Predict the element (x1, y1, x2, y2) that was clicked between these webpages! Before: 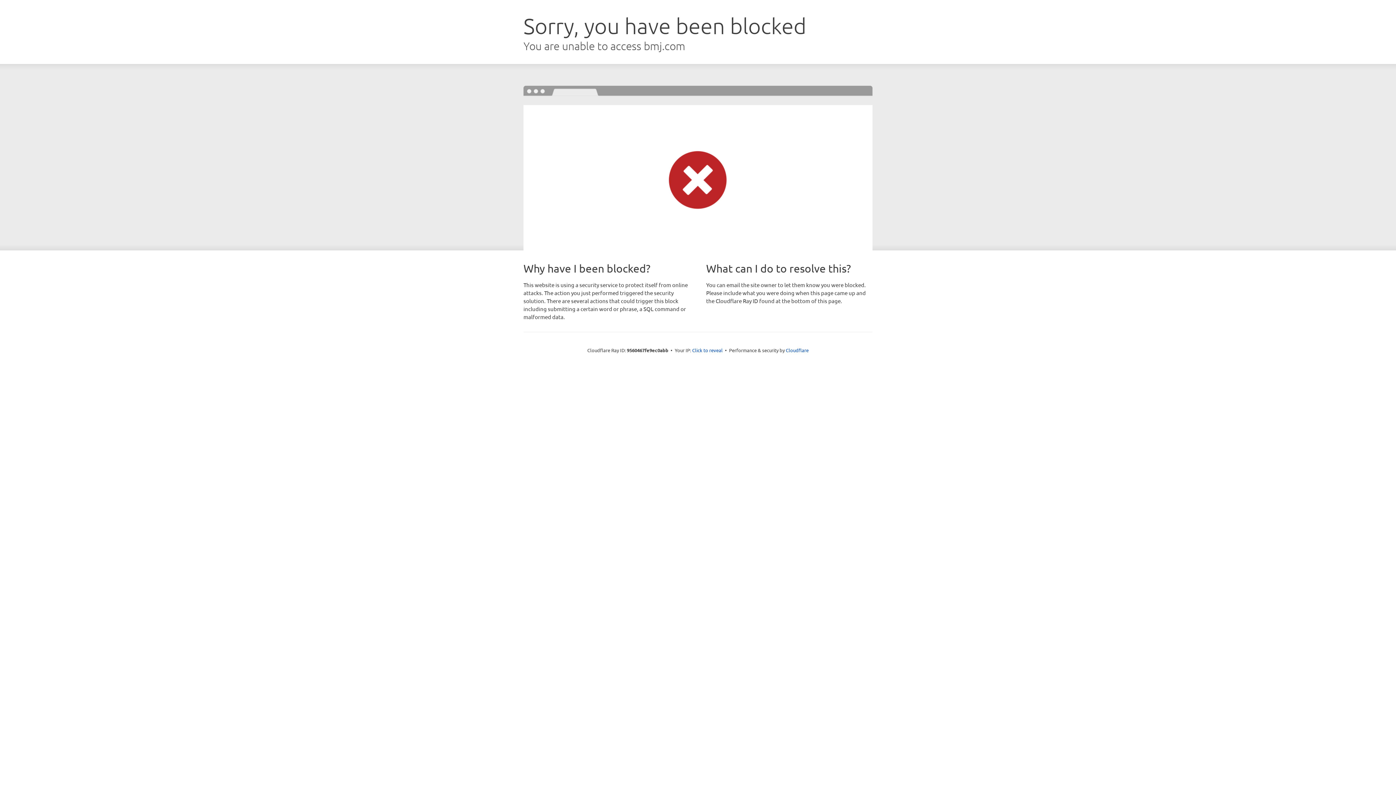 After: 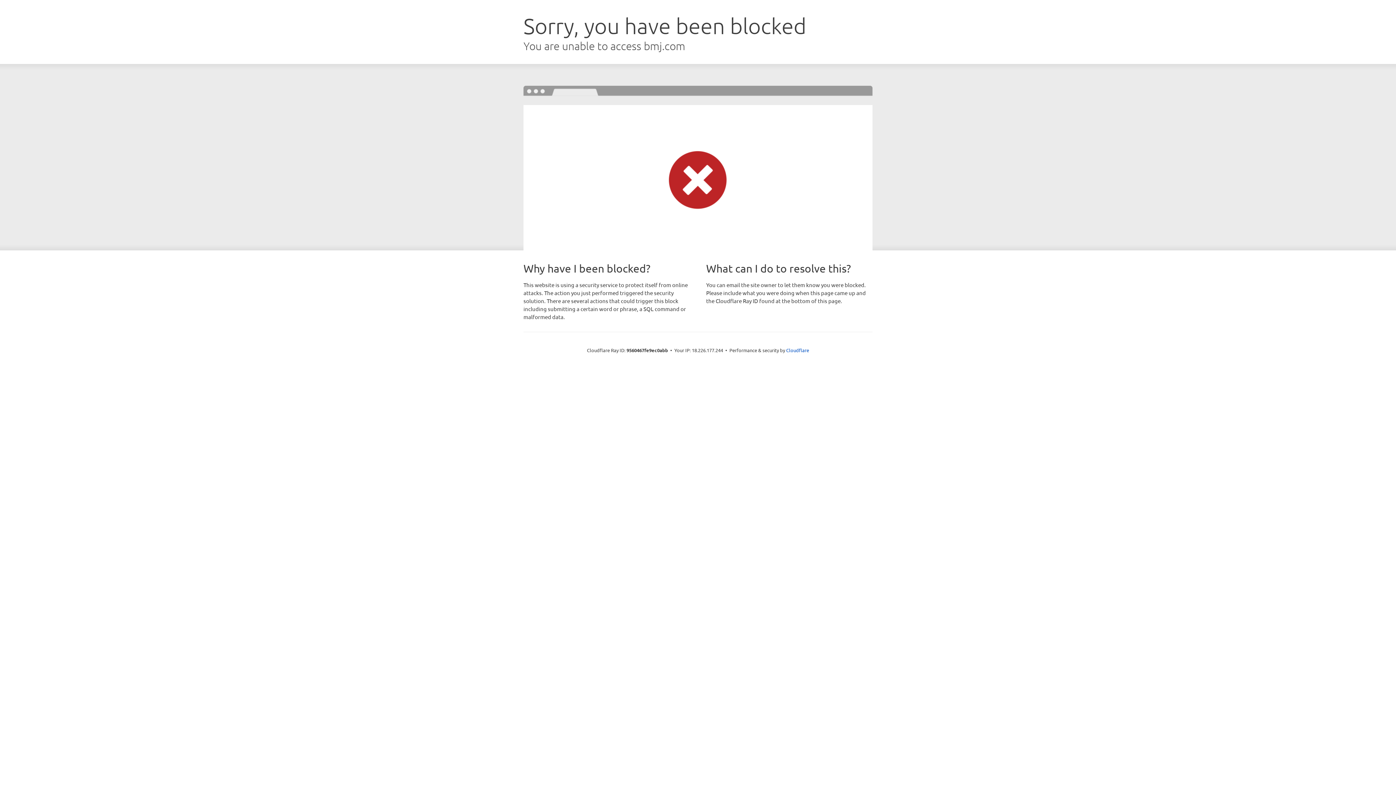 Action: label: Click to reveal bbox: (692, 346, 722, 353)